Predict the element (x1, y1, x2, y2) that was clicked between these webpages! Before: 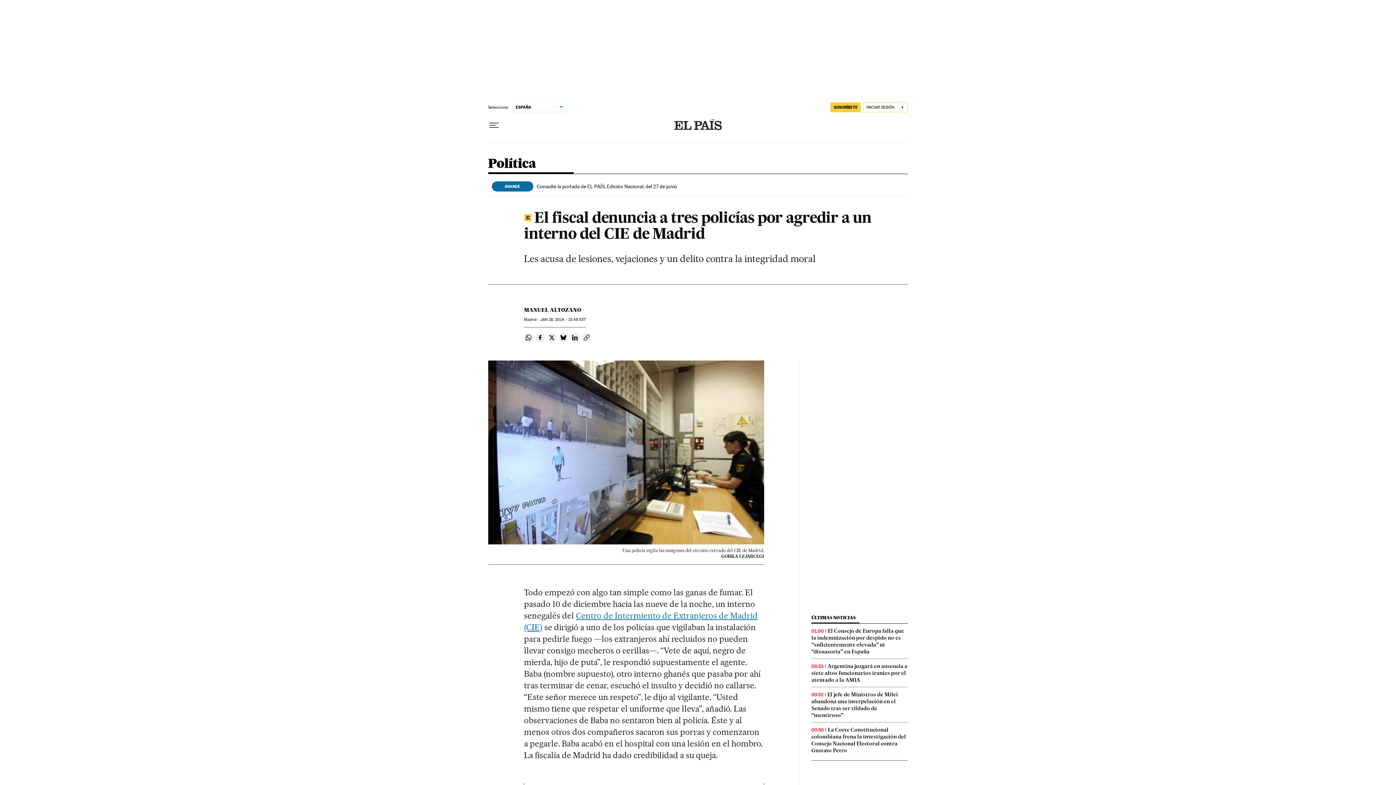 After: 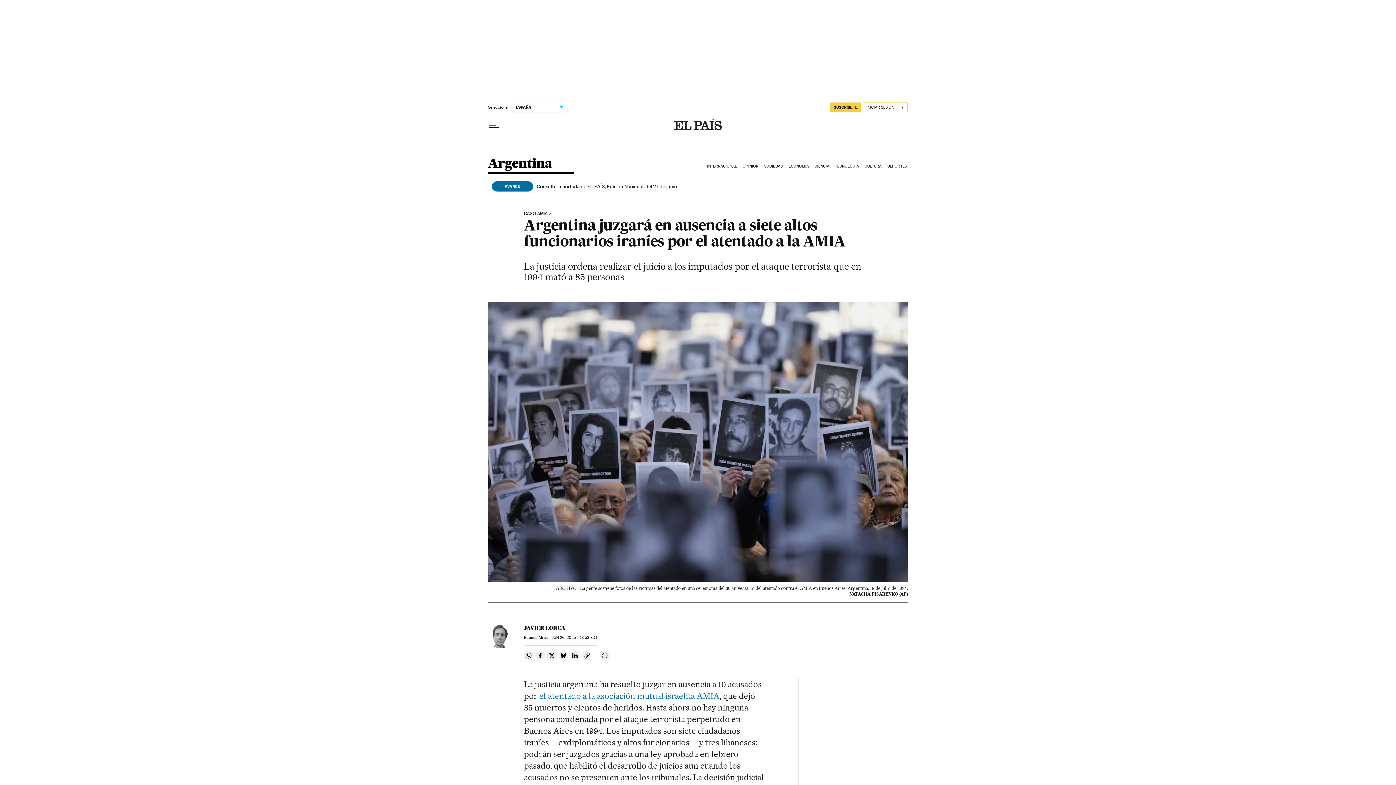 Action: label: Argentina juzgará en ausencia a siete altos funcionarios iraníes por el atentado a la AMIA bbox: (811, 663, 907, 683)